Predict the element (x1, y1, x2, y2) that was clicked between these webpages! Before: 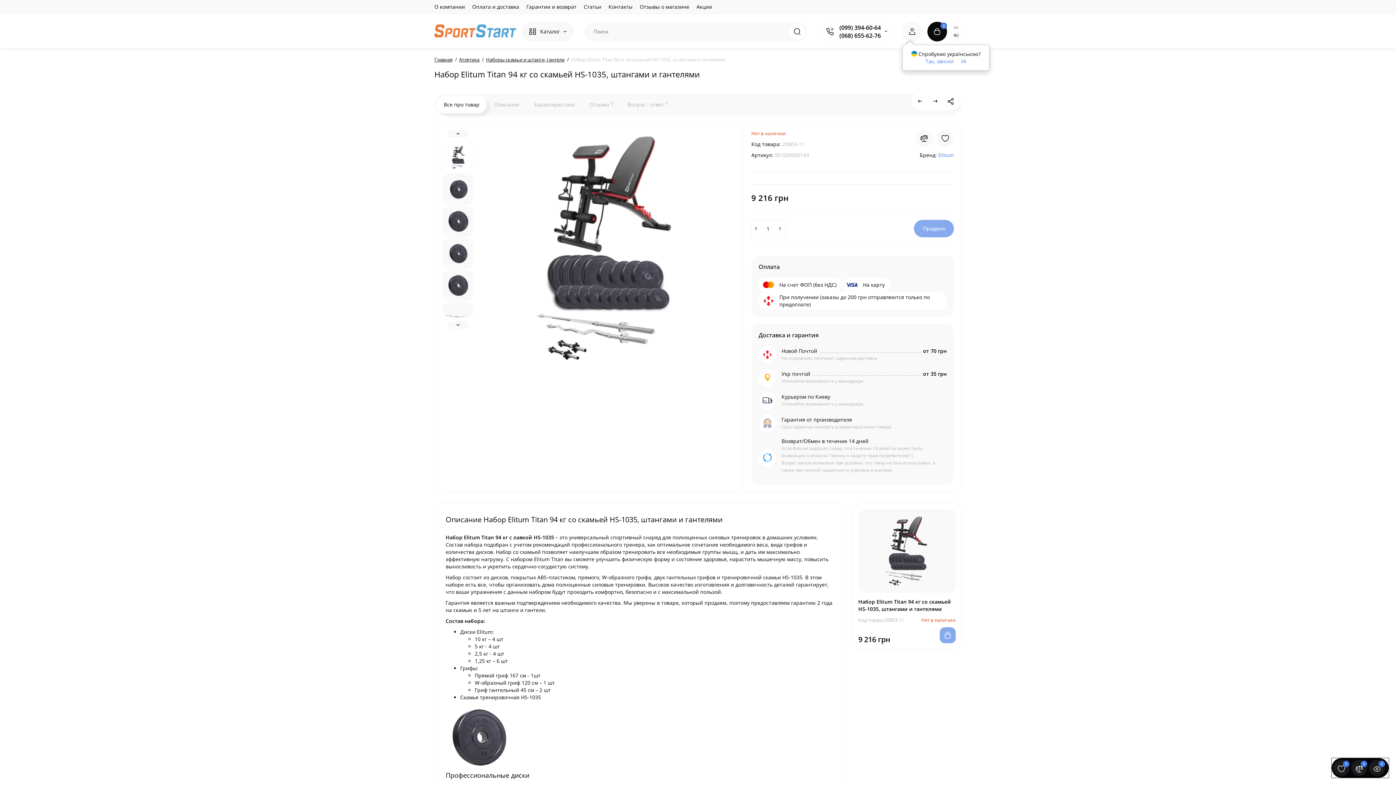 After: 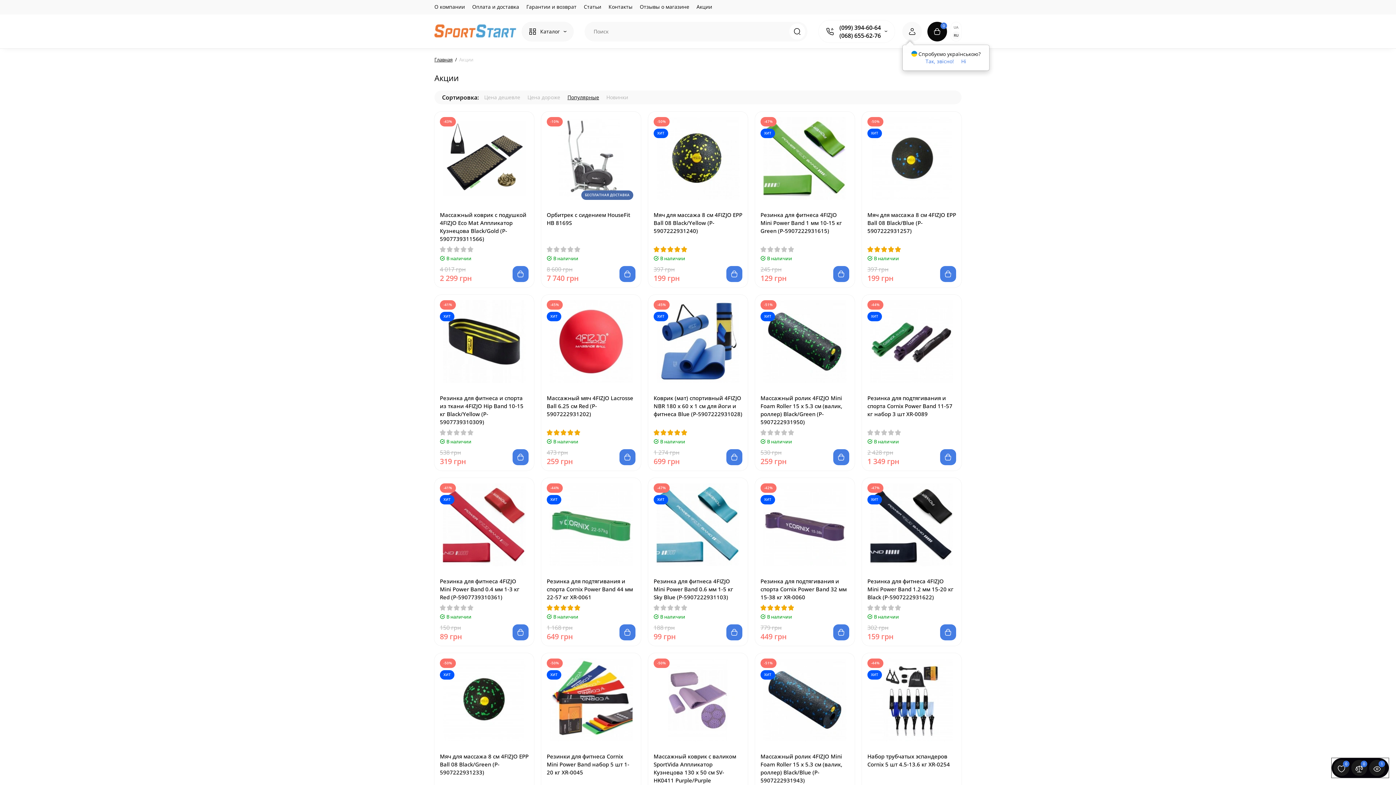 Action: bbox: (693, 1, 715, 12) label: Акции